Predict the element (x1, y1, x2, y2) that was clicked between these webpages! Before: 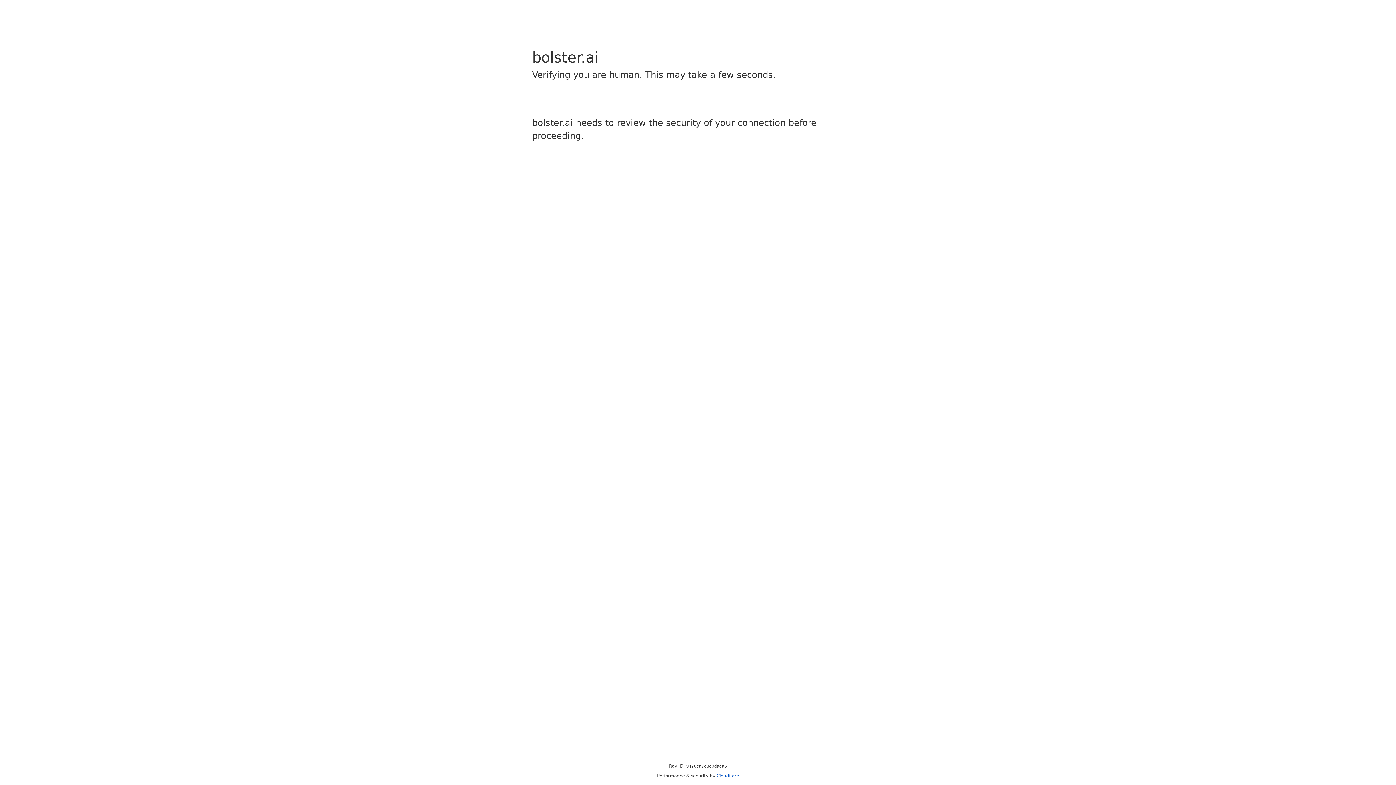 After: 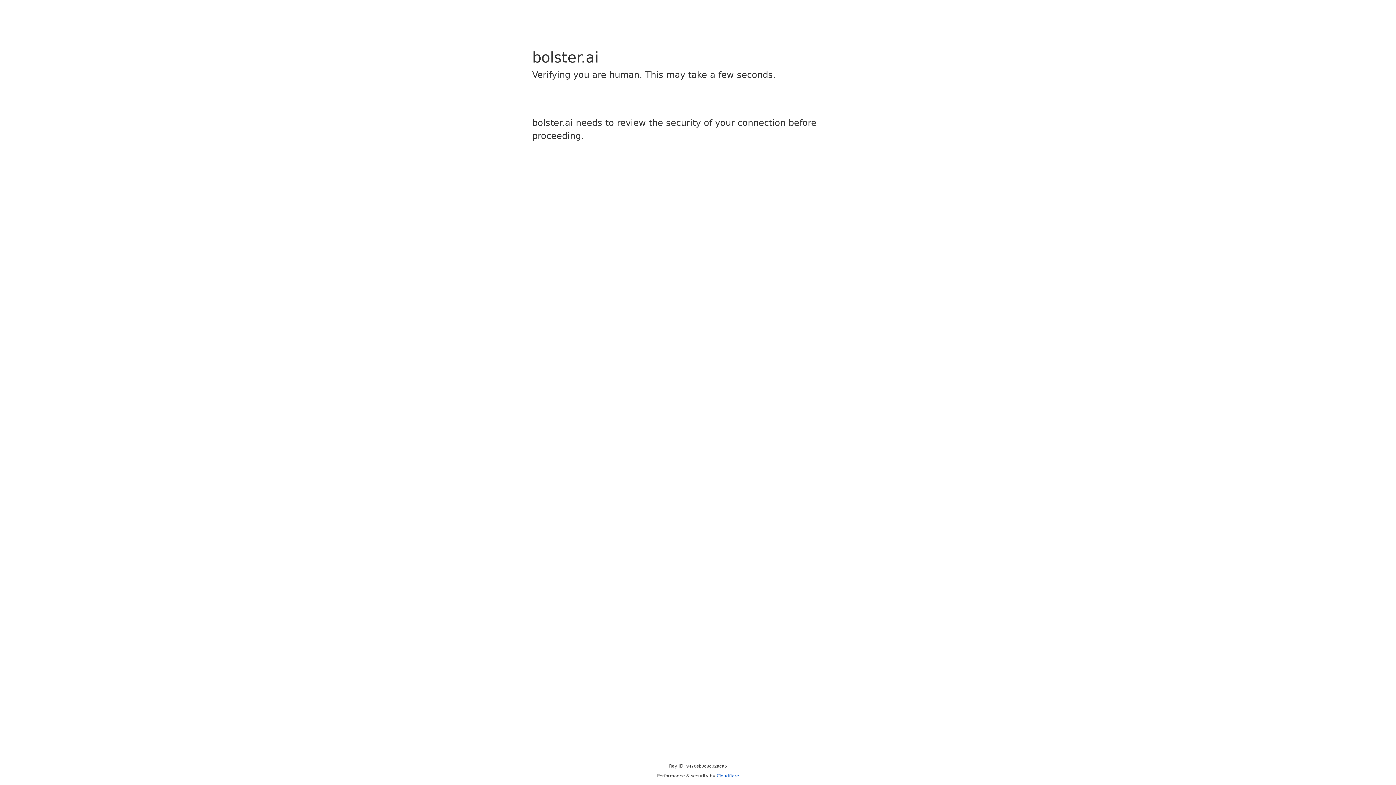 Action: bbox: (716, 773, 739, 778) label: Cloudflare